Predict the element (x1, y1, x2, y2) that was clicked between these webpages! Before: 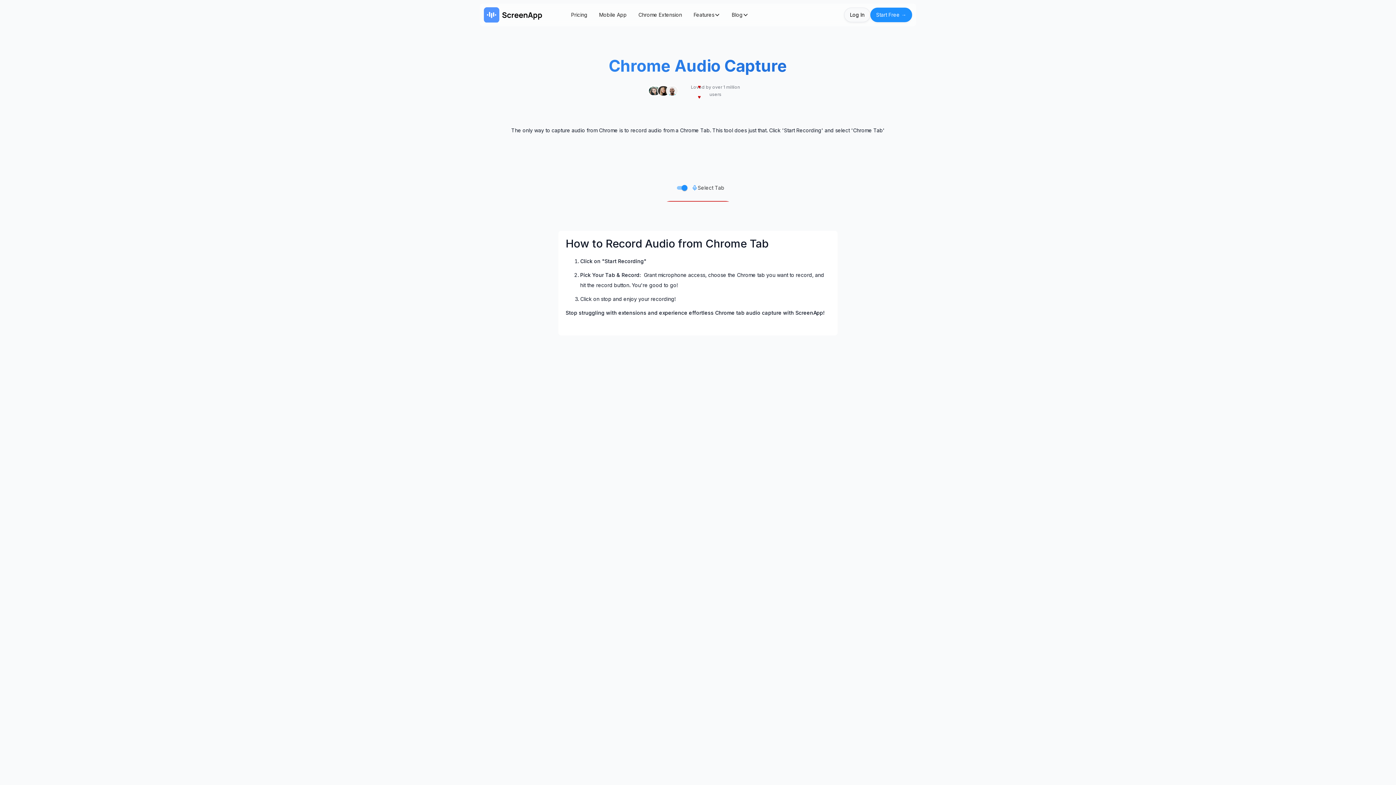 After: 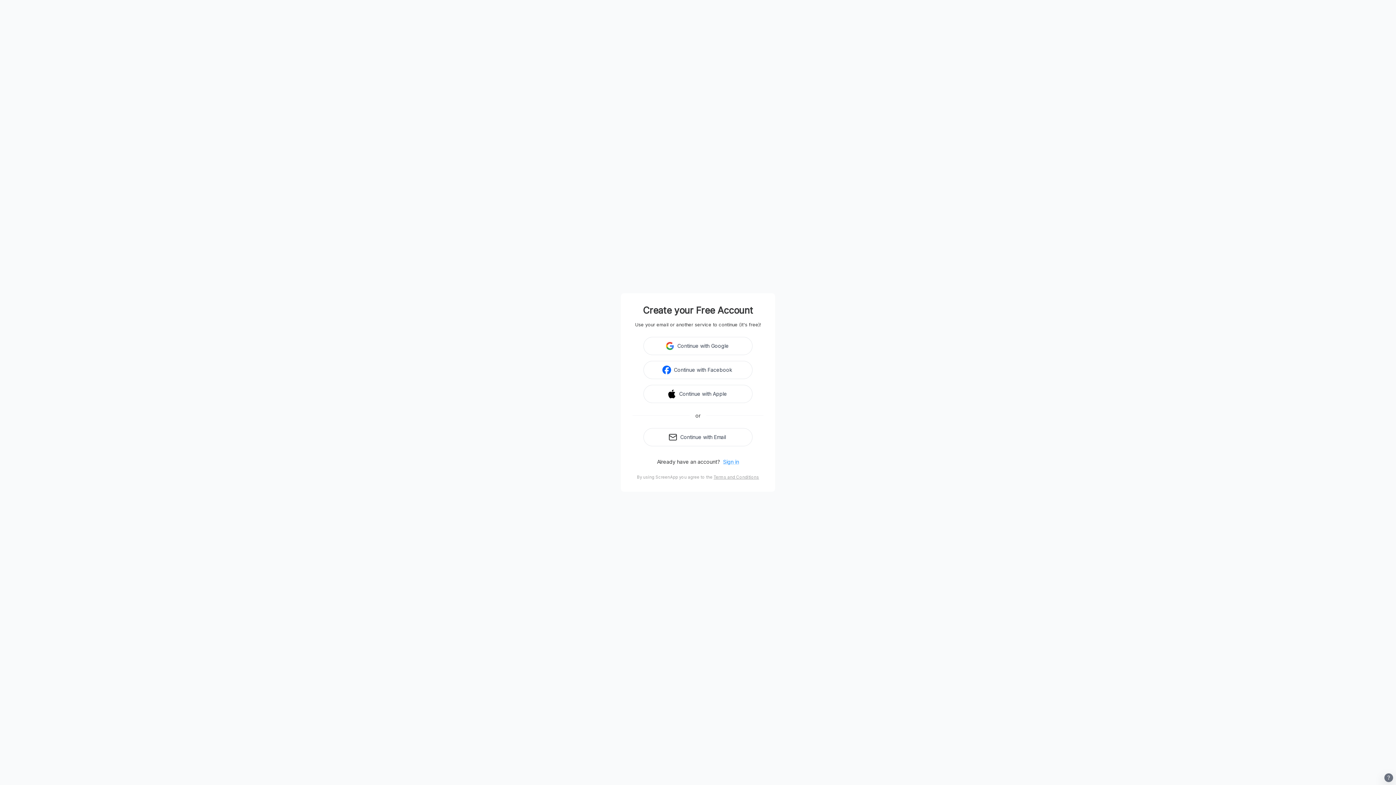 Action: bbox: (870, 7, 912, 22) label: Start Free →